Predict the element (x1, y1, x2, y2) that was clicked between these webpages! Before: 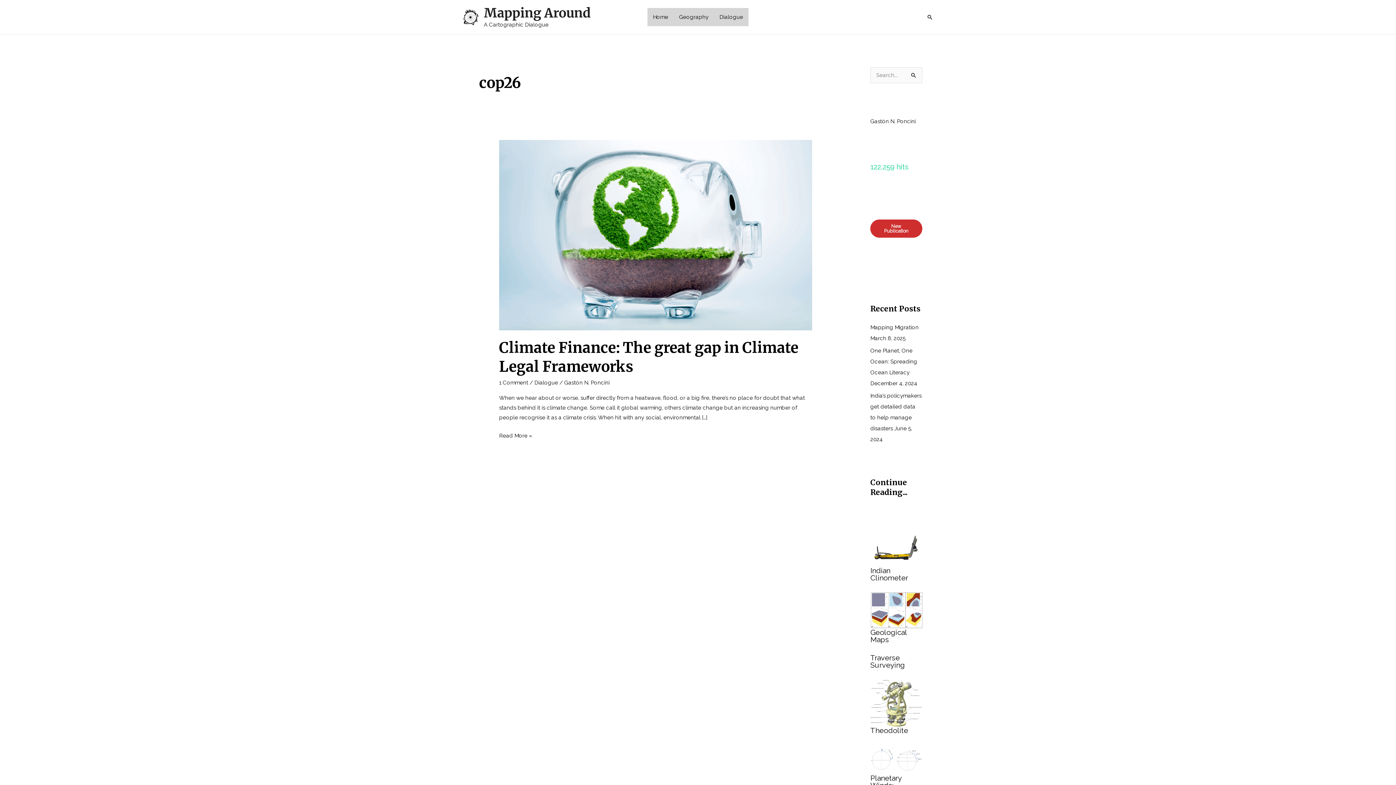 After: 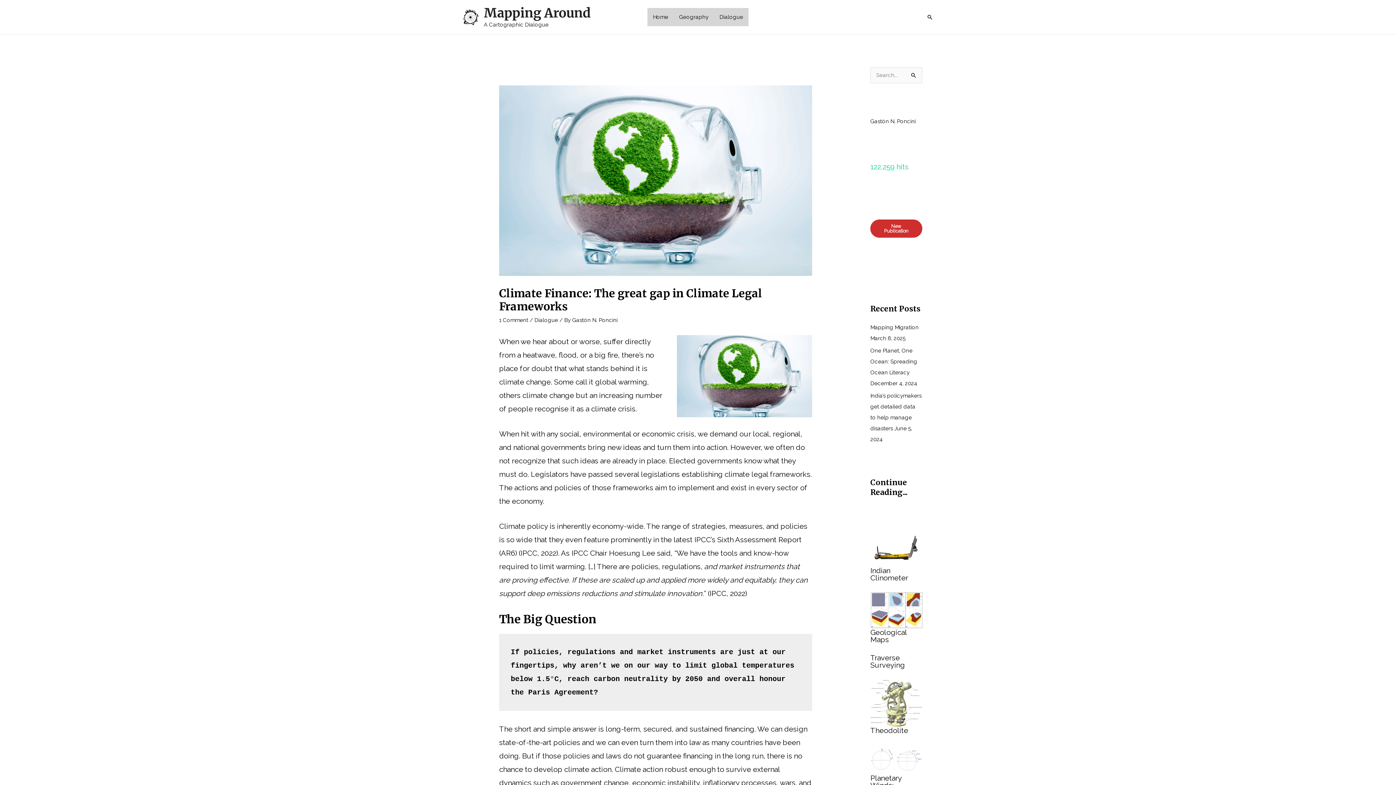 Action: bbox: (499, 231, 812, 238) label: Read: Climate Finance: The great gap in Climate Legal Frameworks 